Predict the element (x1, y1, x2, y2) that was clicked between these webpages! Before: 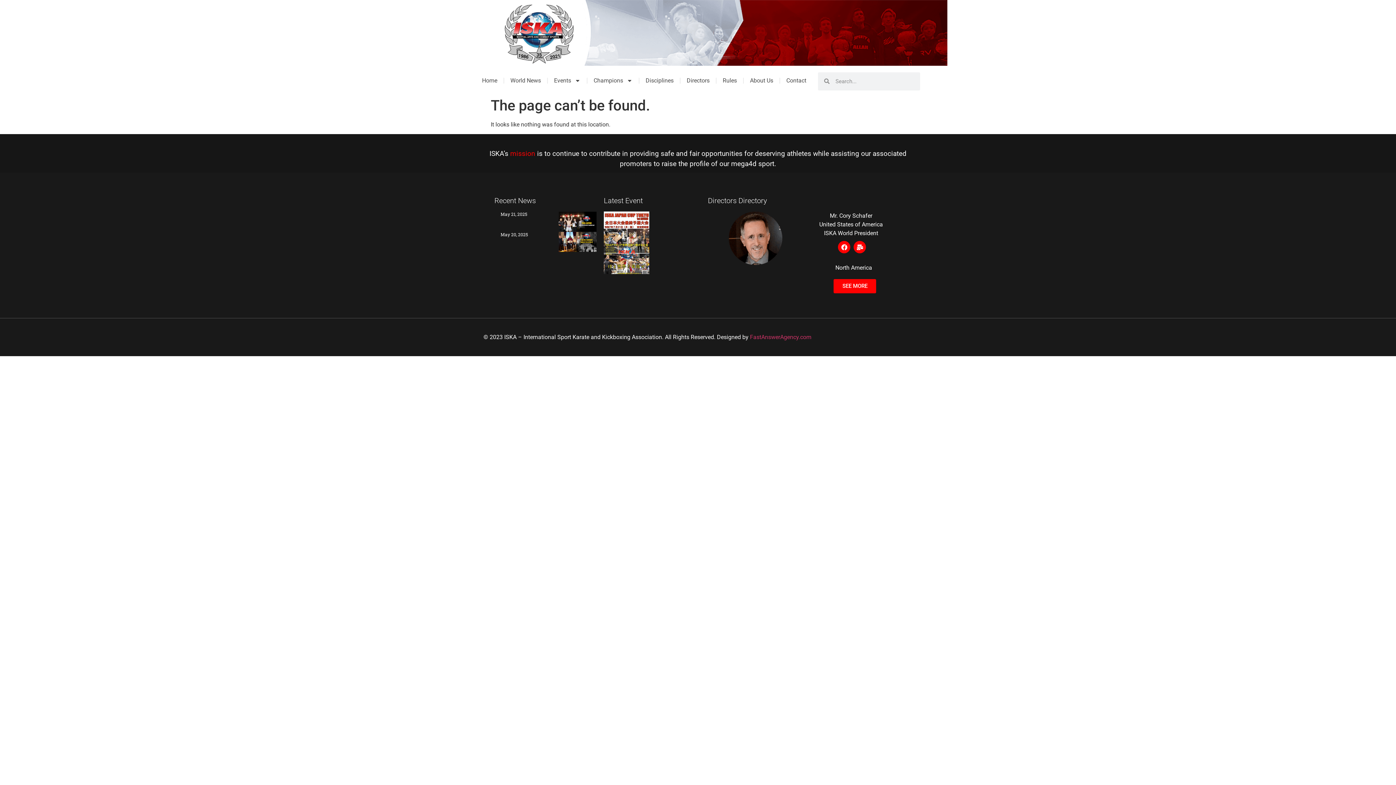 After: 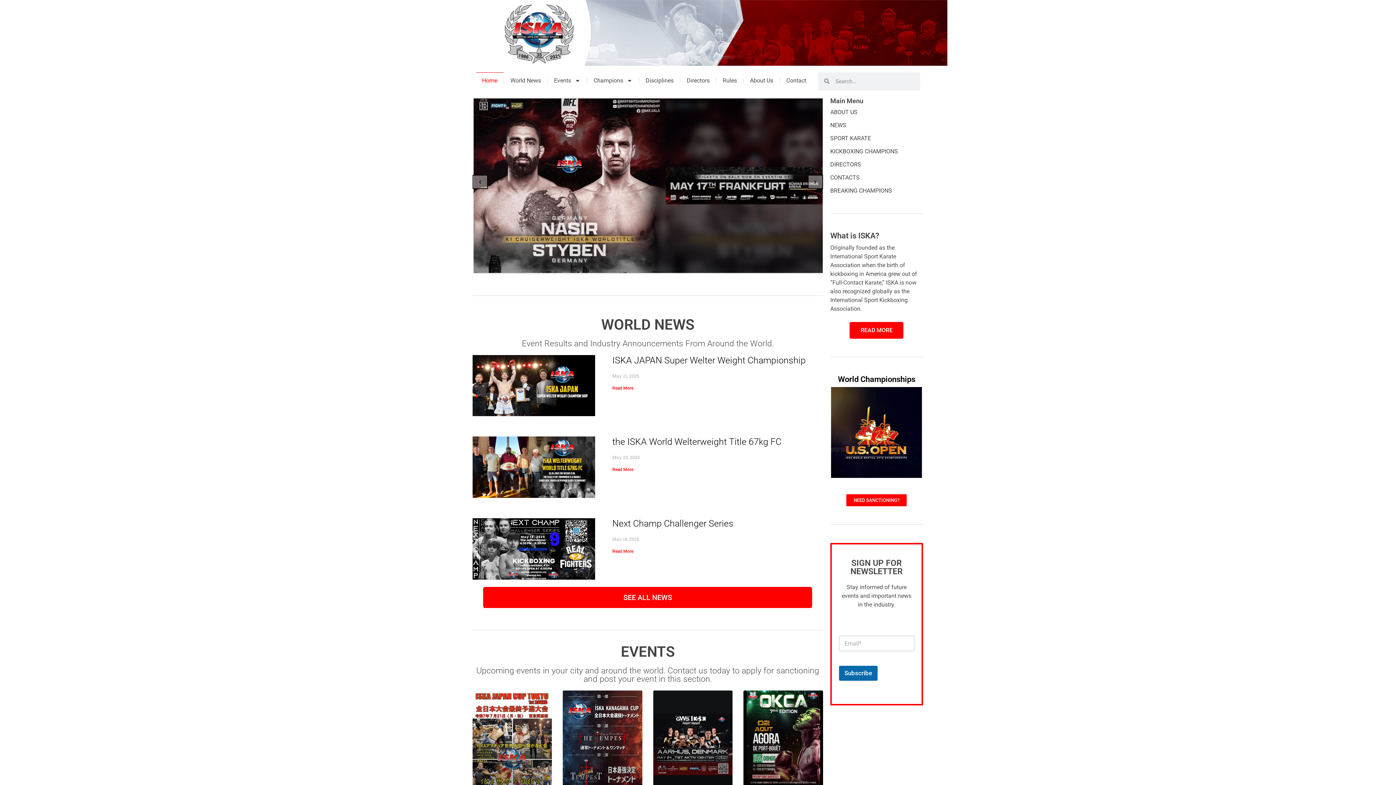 Action: bbox: (494, 0, 584, 65)